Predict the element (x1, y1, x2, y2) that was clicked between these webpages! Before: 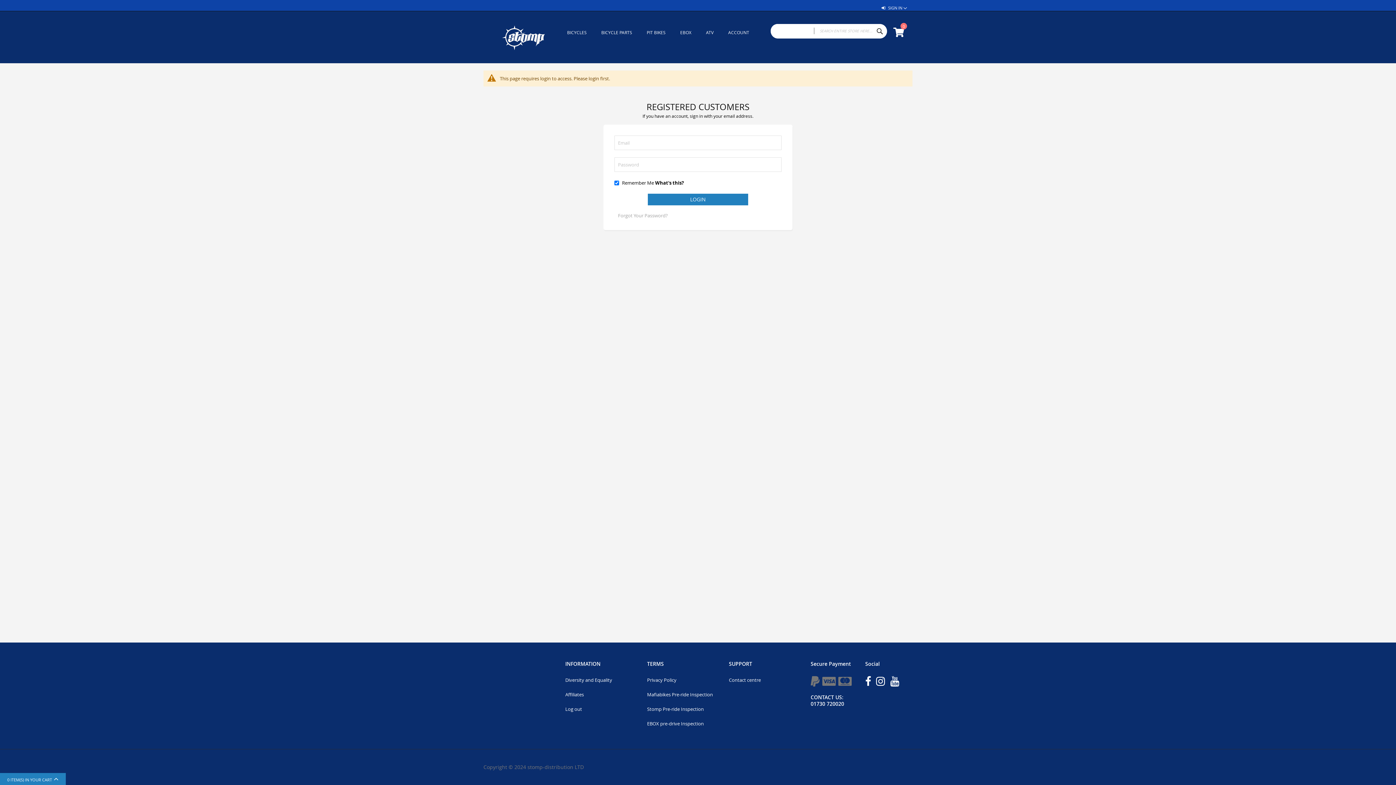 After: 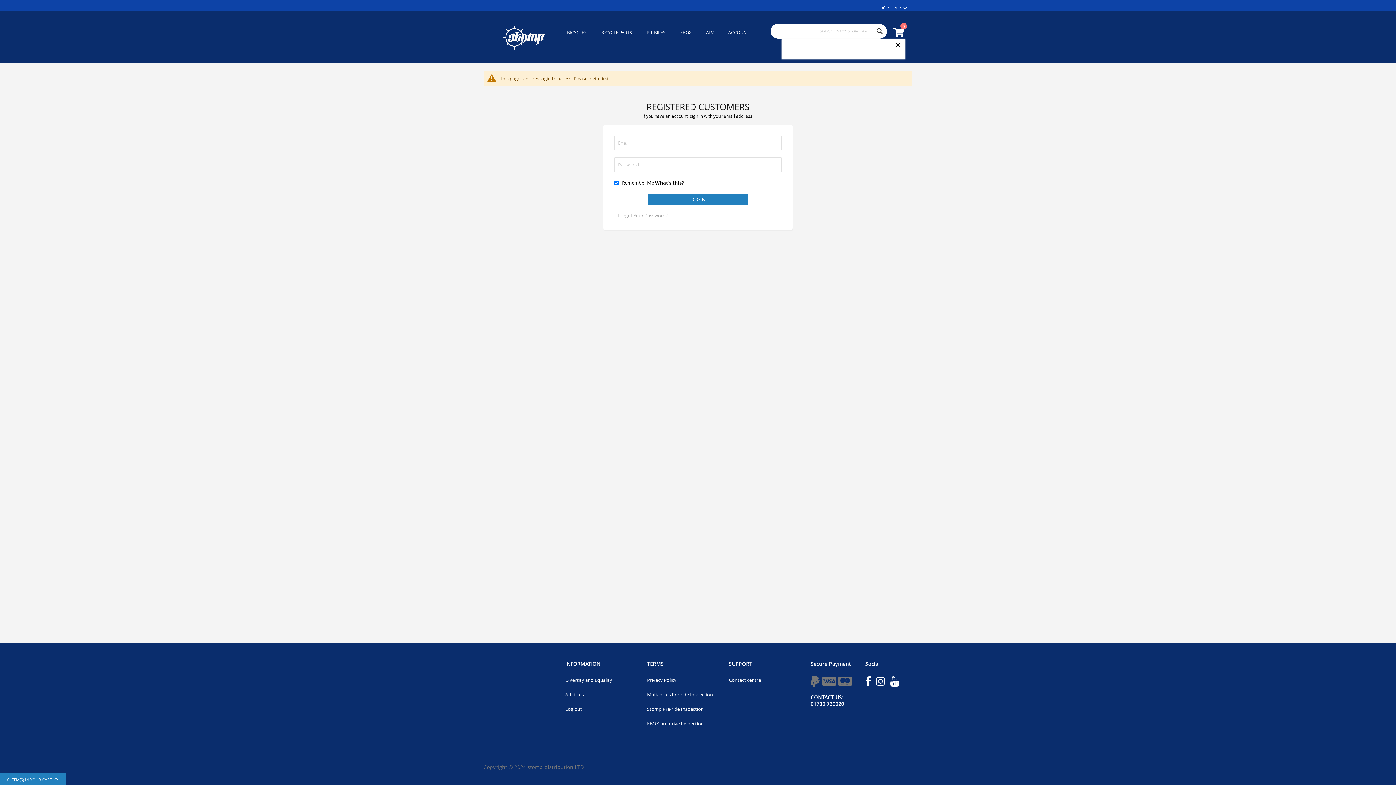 Action: label: My Cart
0 bbox: (890, 23, 905, 38)